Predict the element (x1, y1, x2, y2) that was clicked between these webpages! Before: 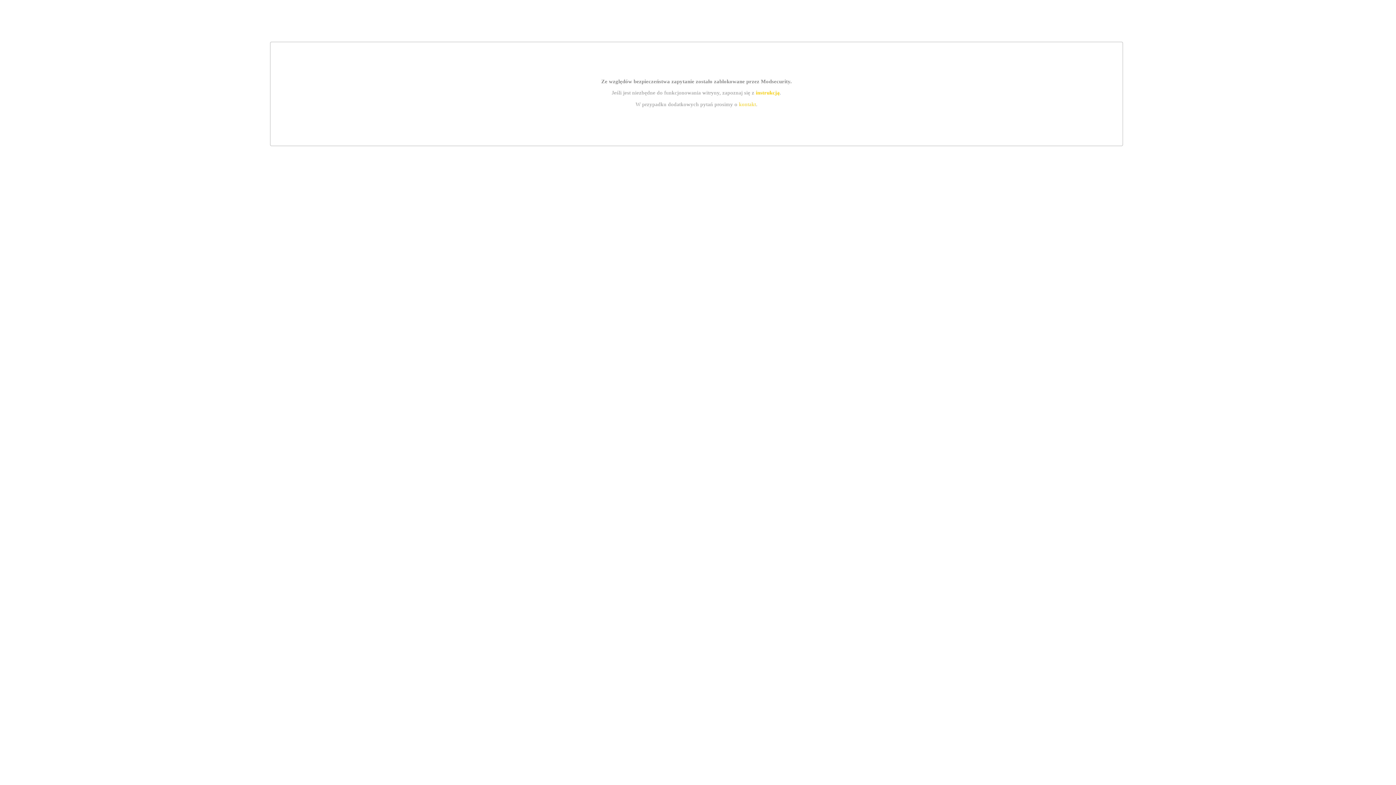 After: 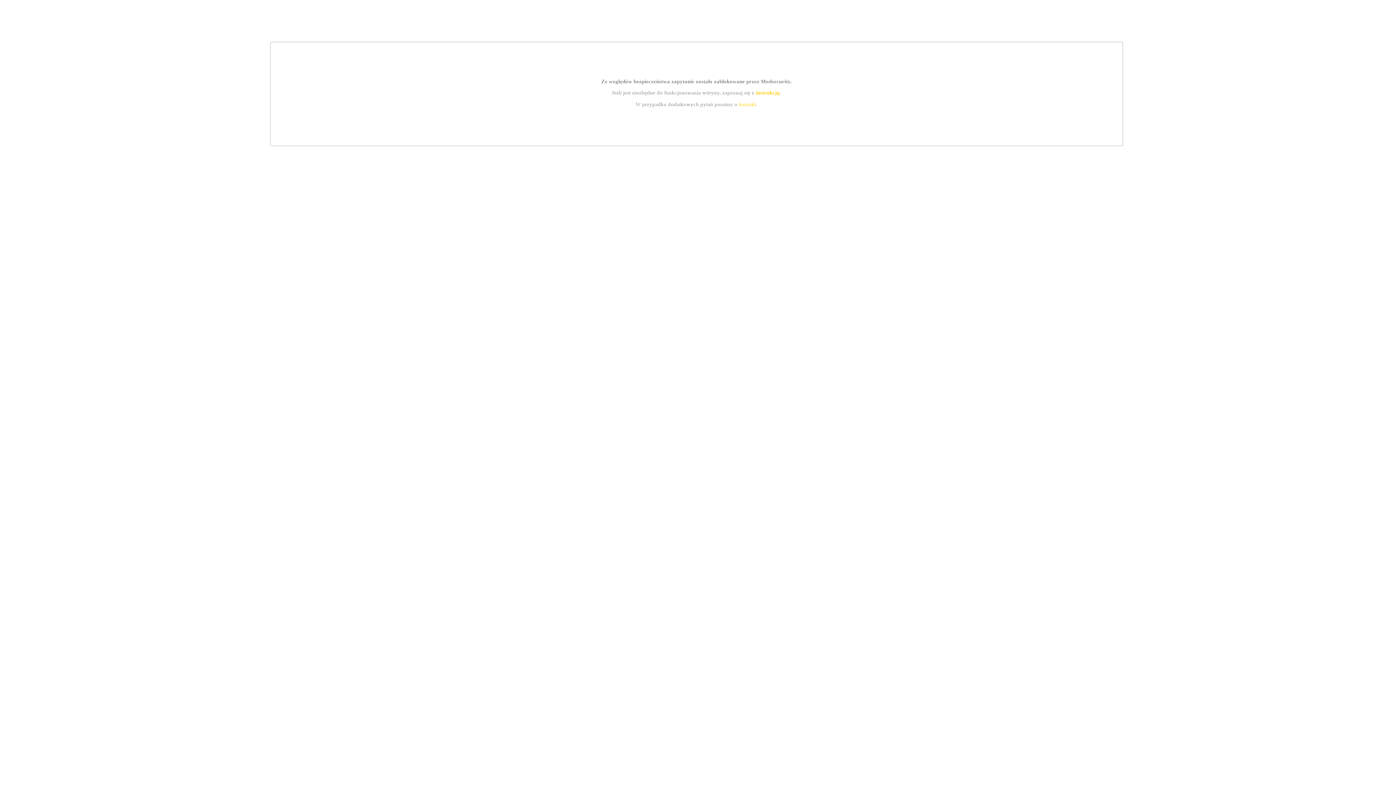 Action: bbox: (739, 101, 756, 107) label: kontakt